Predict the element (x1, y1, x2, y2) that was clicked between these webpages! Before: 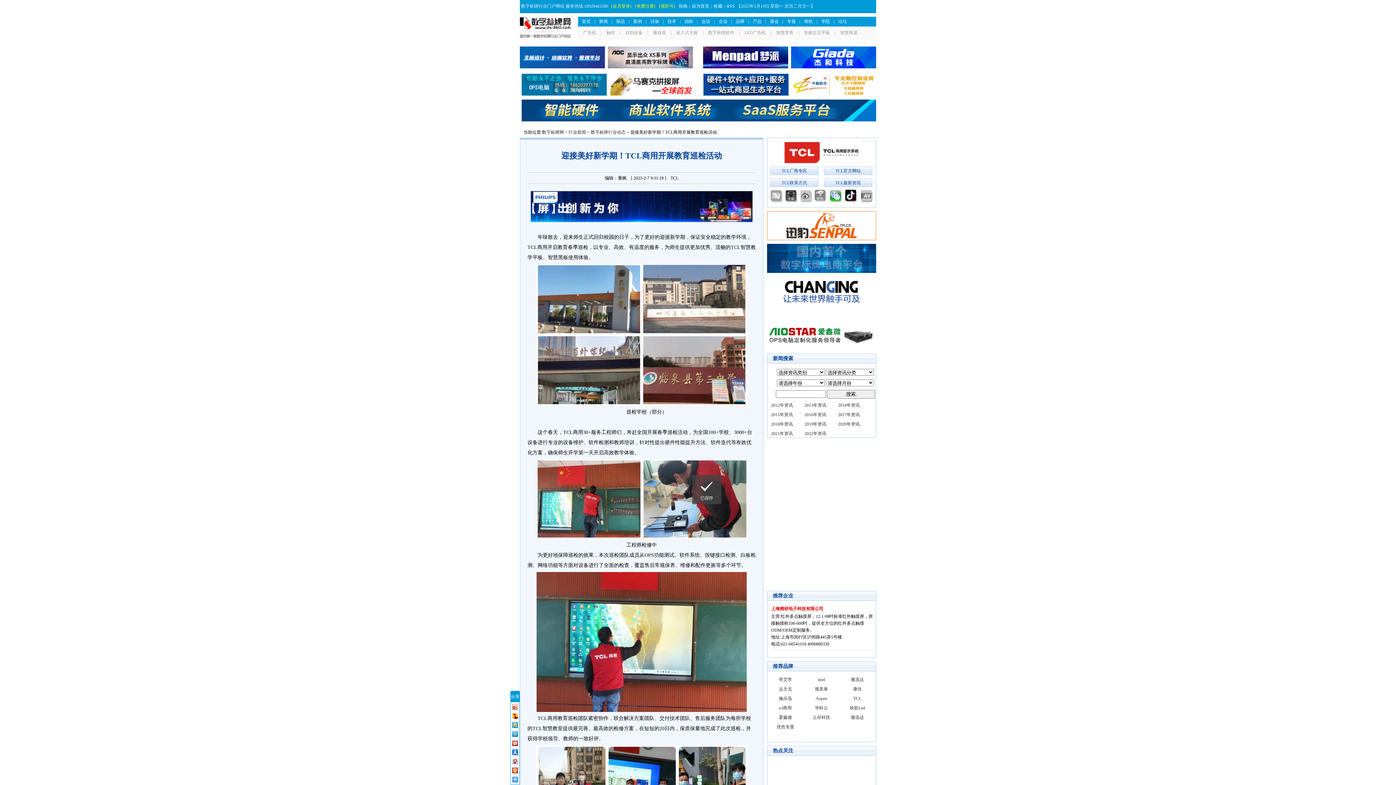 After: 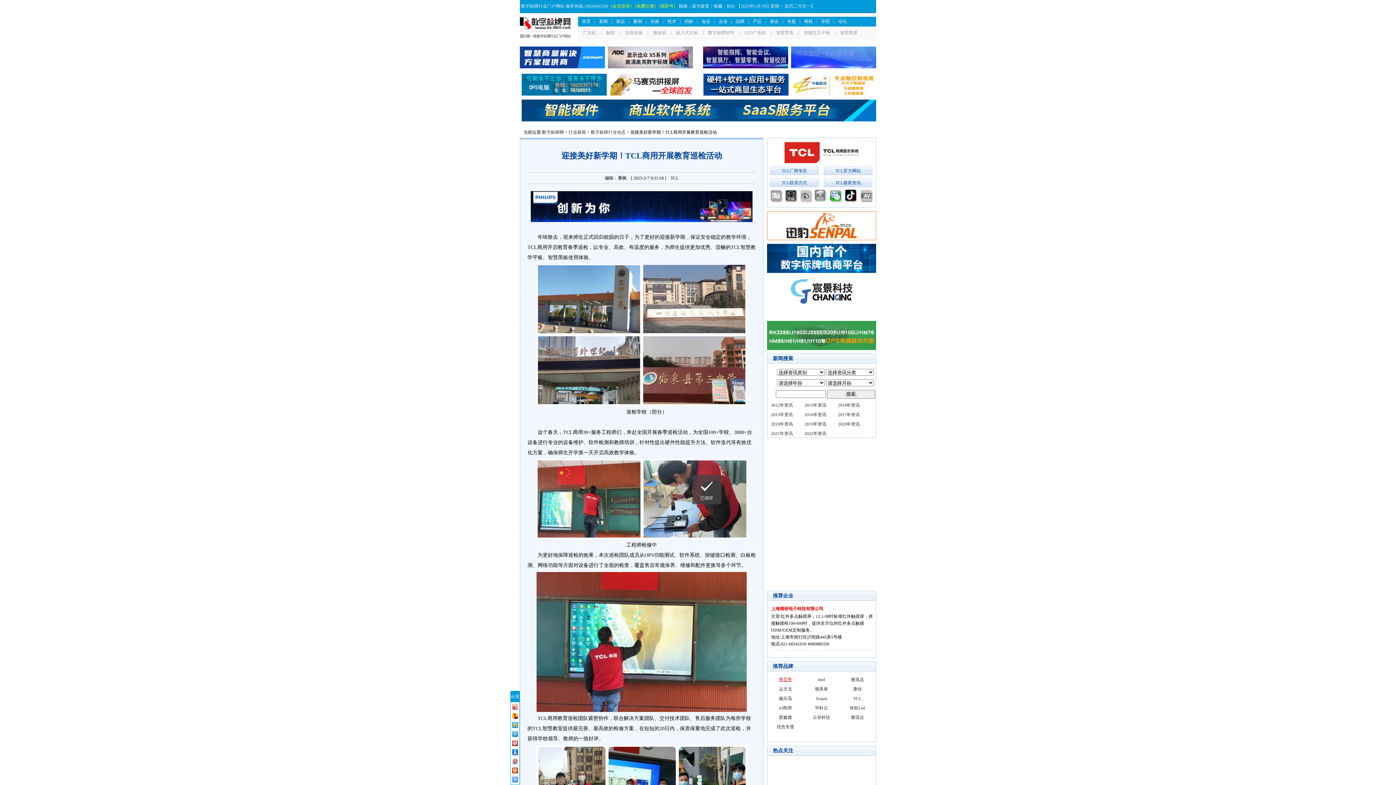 Action: label: 帝艾帝 bbox: (779, 677, 792, 682)